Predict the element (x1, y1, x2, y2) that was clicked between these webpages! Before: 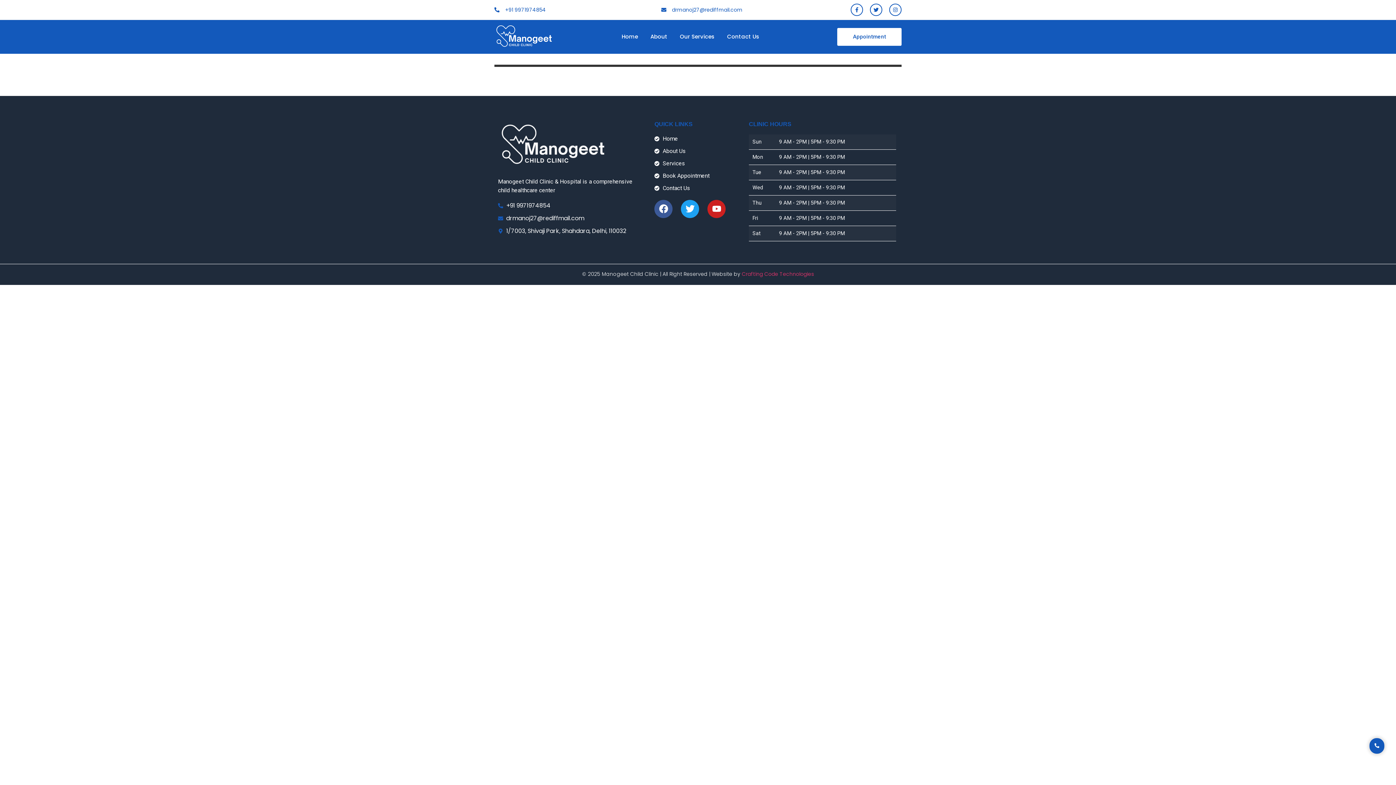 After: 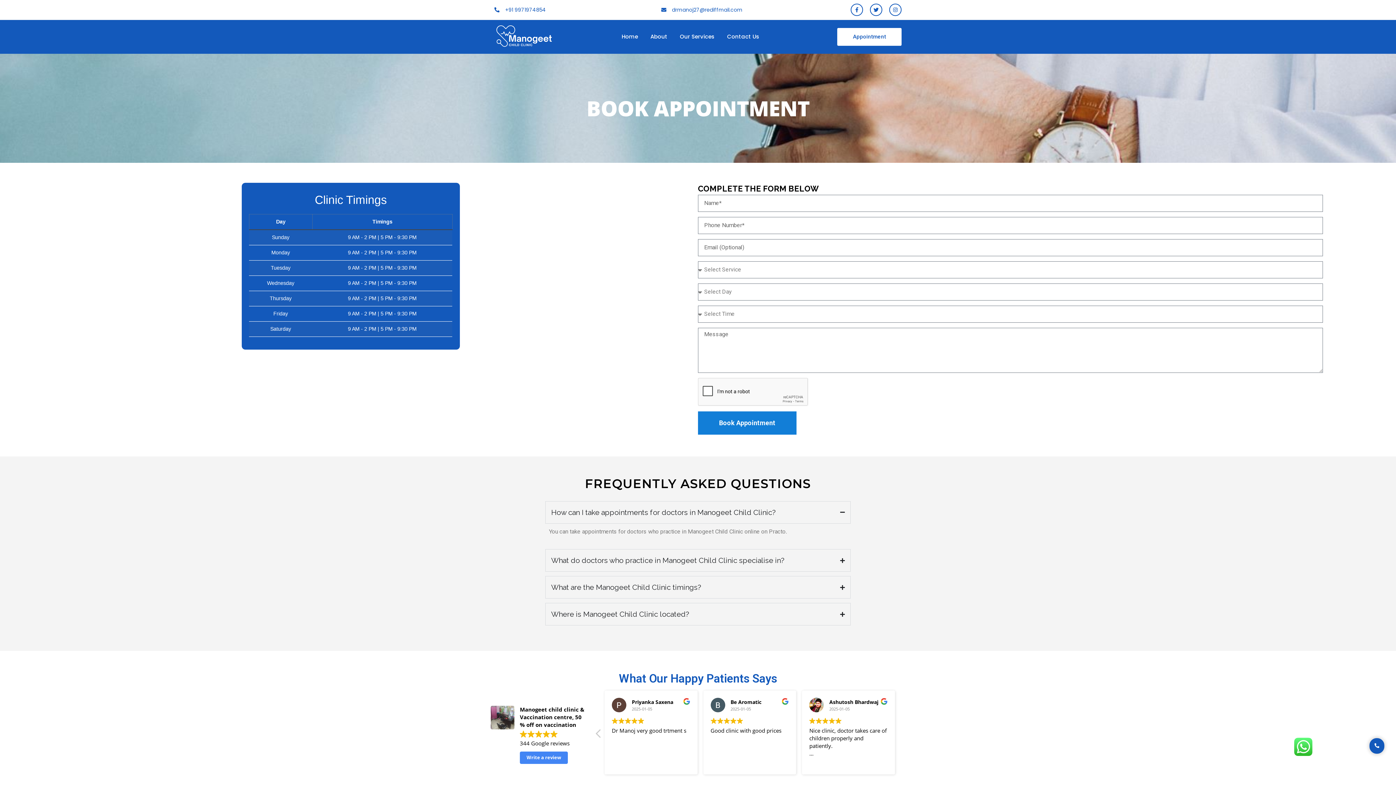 Action: bbox: (837, 27, 901, 45) label: Appointment